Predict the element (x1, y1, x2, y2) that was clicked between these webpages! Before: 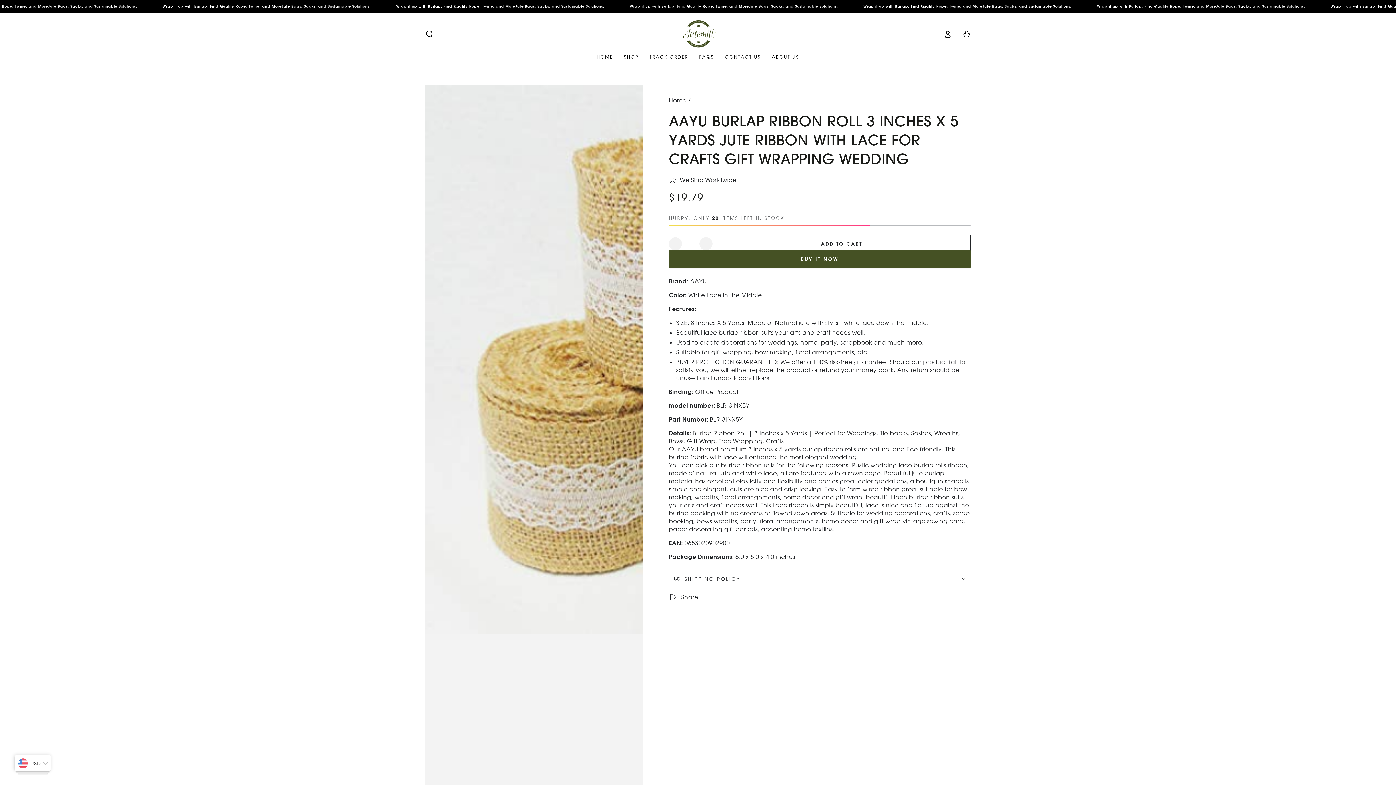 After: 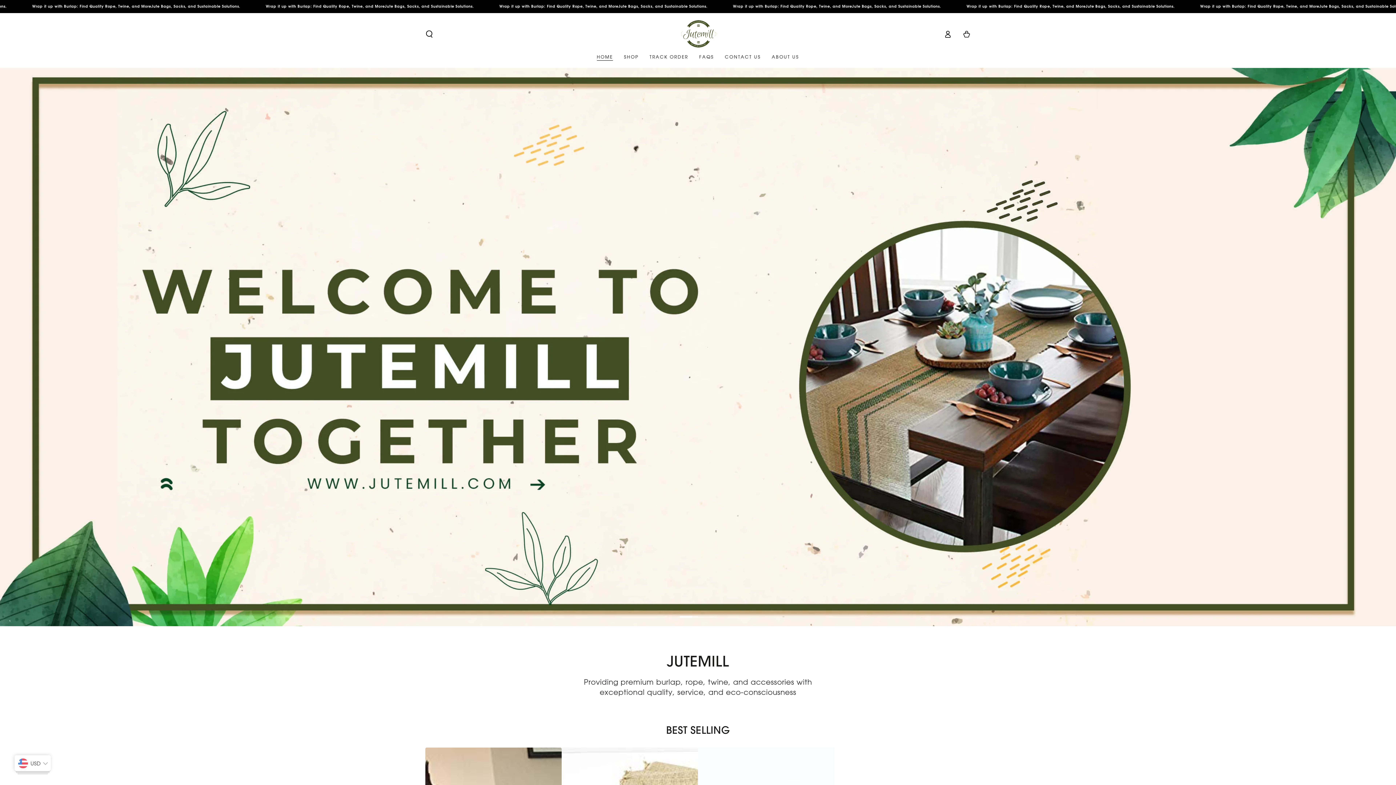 Action: bbox: (669, 96, 686, 104) label: Home